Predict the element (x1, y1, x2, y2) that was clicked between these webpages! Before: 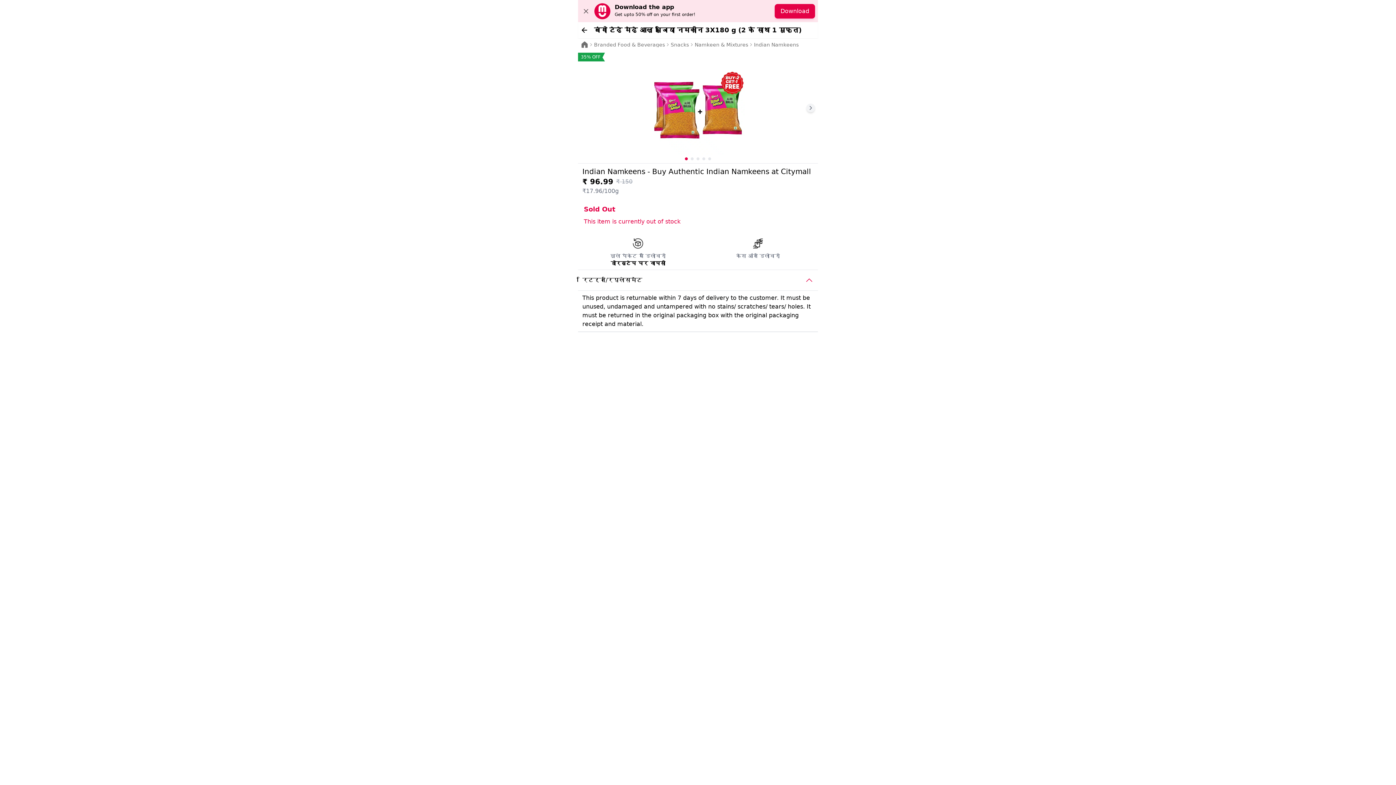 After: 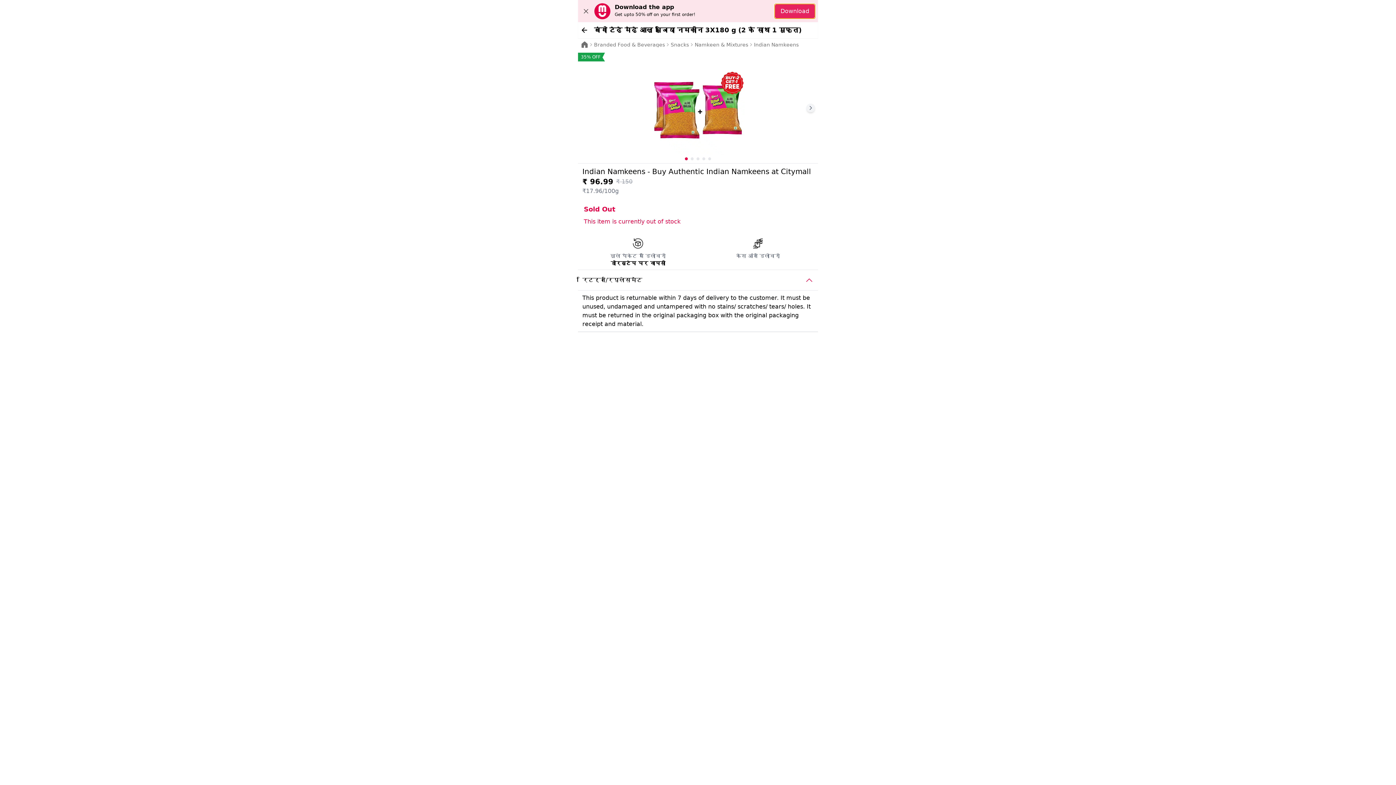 Action: bbox: (774, 3, 815, 18) label: Download